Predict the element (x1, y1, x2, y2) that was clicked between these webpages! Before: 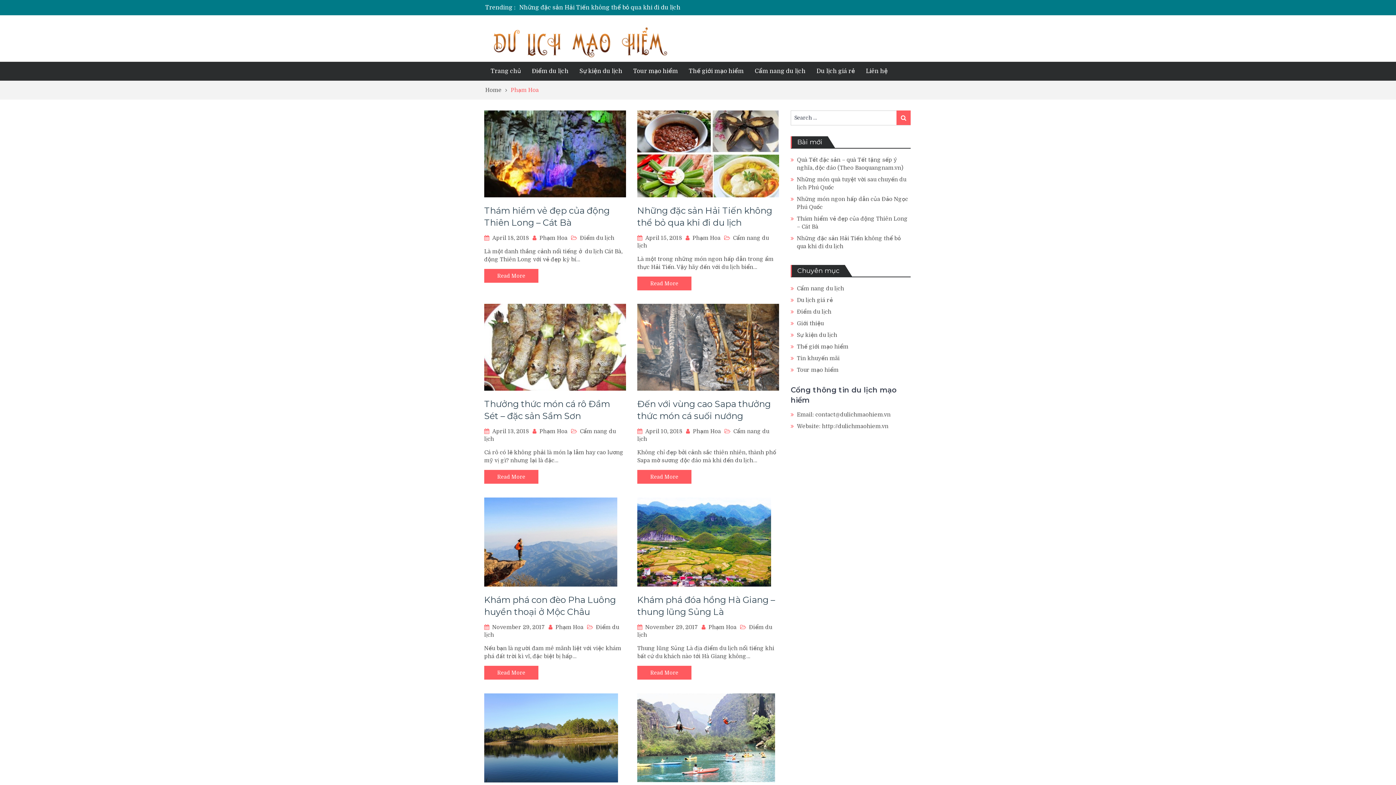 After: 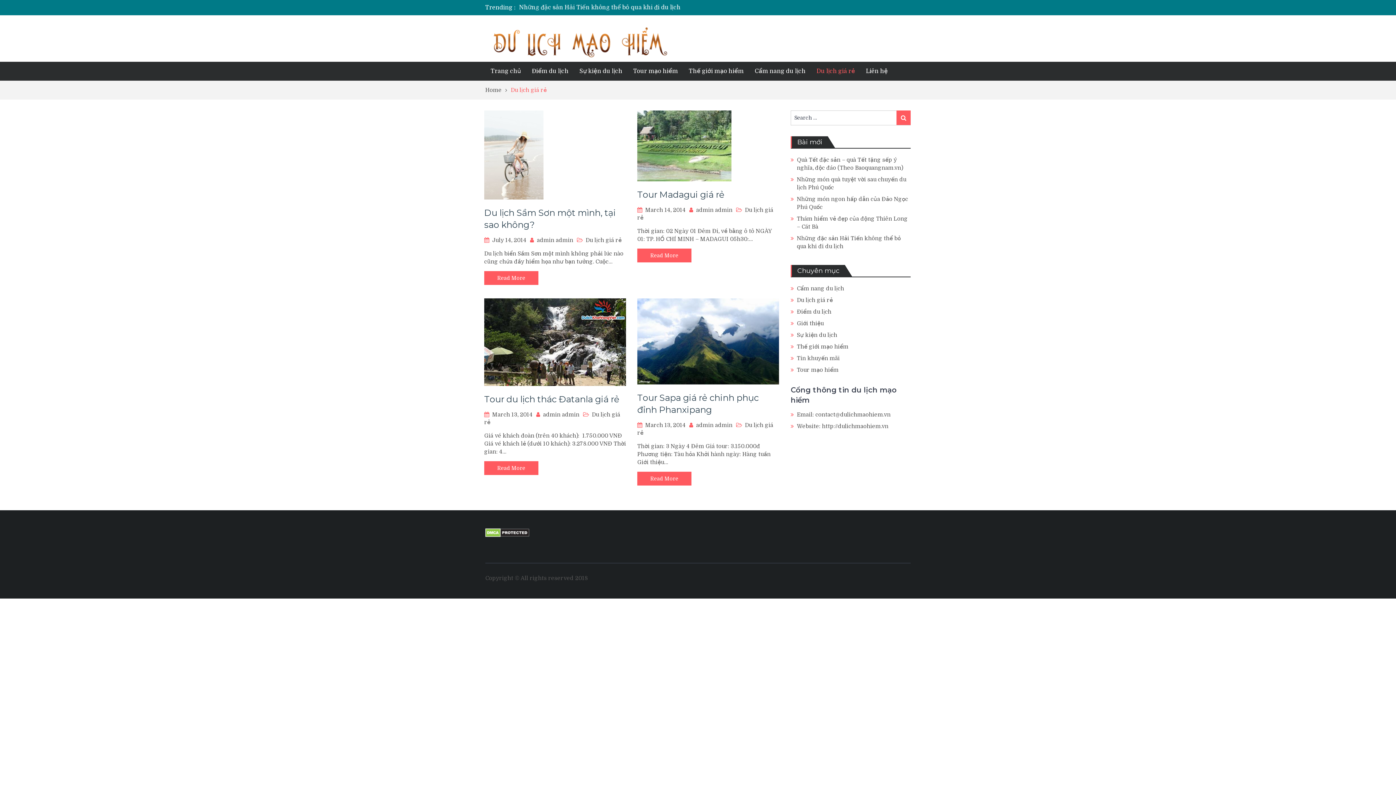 Action: label: Du lịch giá rẻ bbox: (797, 297, 833, 303)